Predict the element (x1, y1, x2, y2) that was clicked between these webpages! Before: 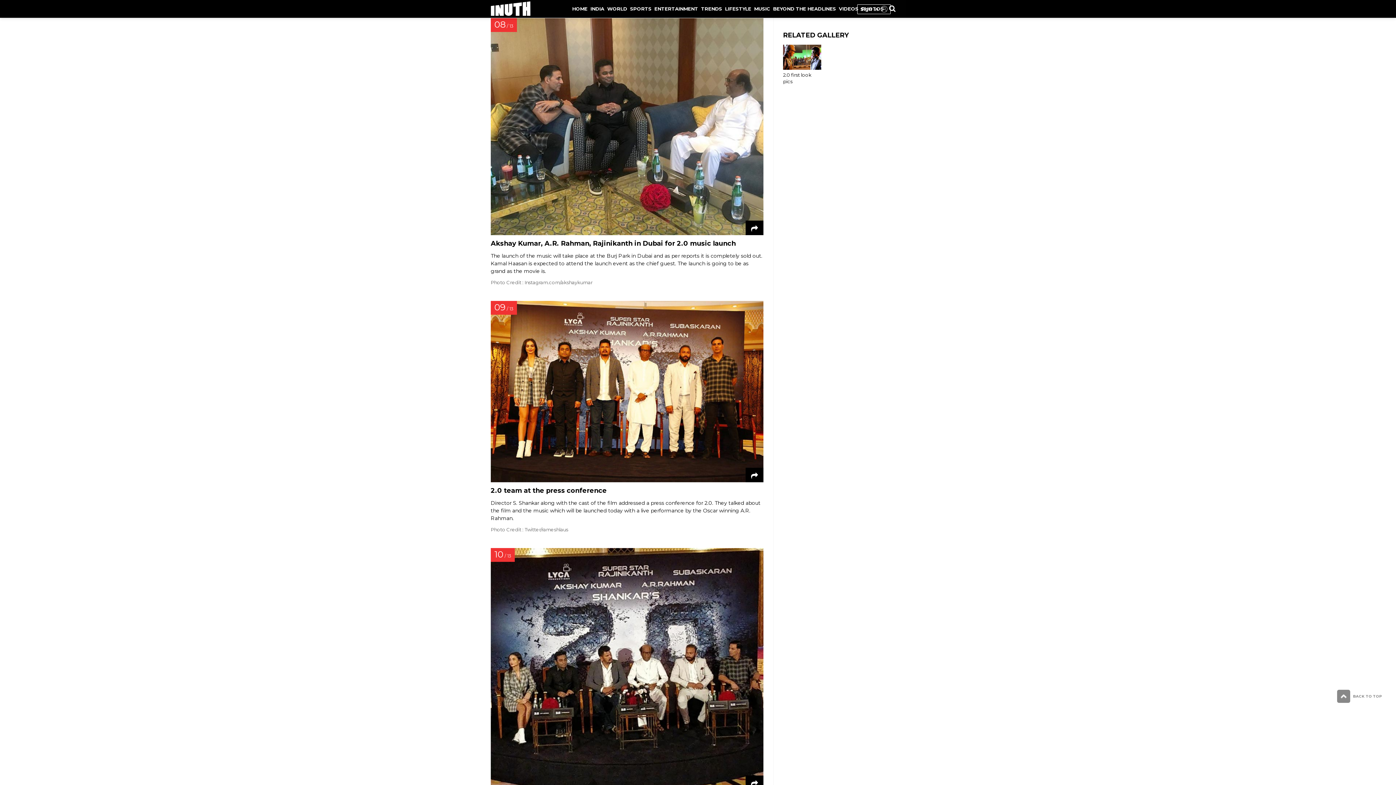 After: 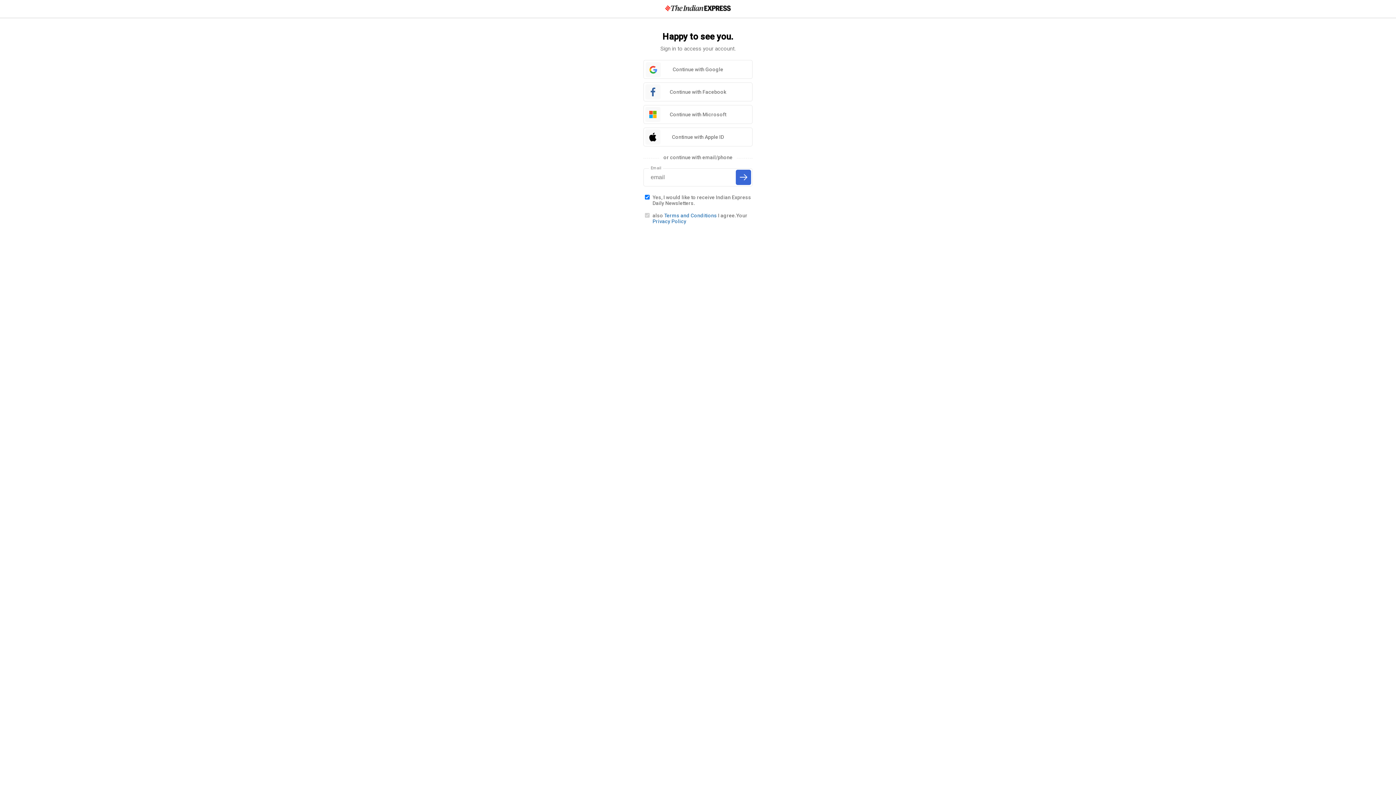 Action: bbox: (857, 4, 890, 13) label: Sign In